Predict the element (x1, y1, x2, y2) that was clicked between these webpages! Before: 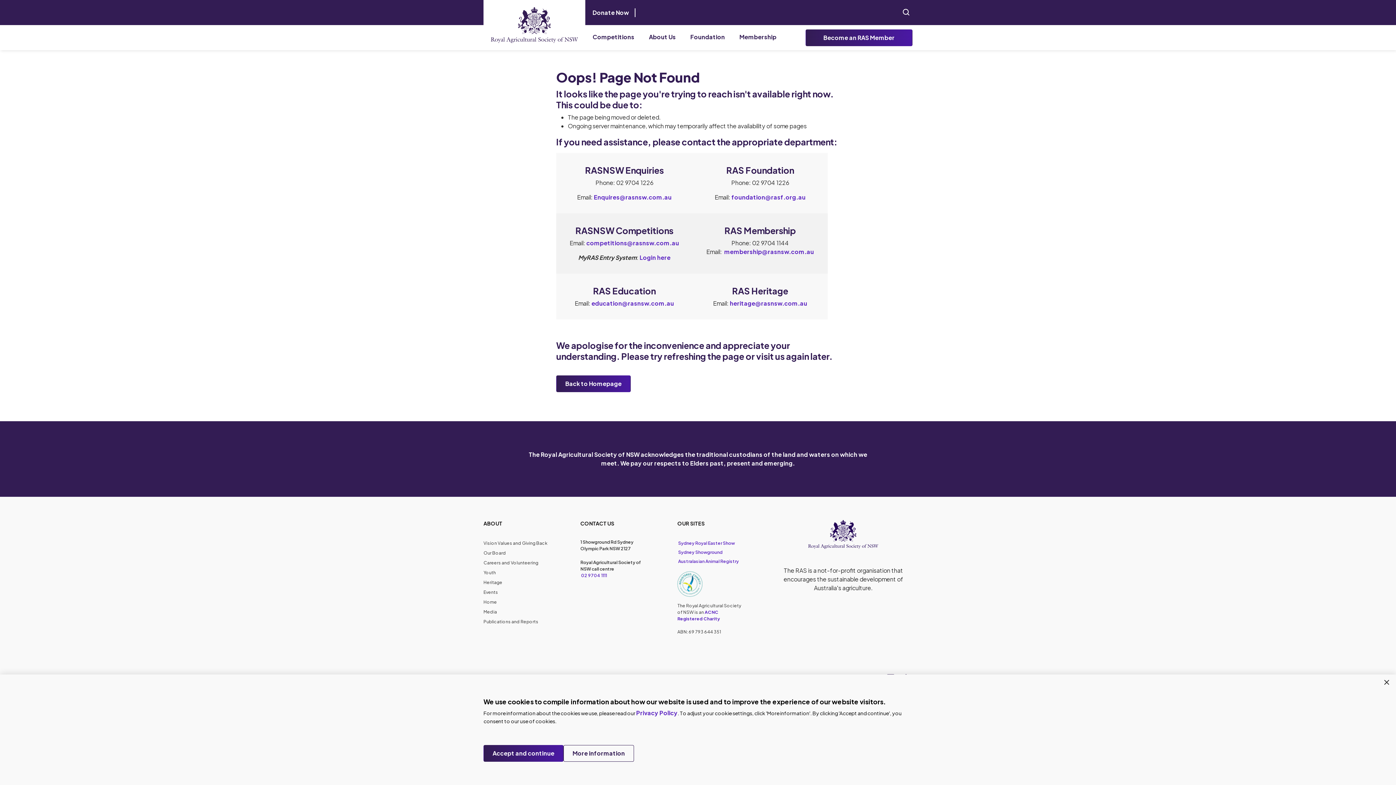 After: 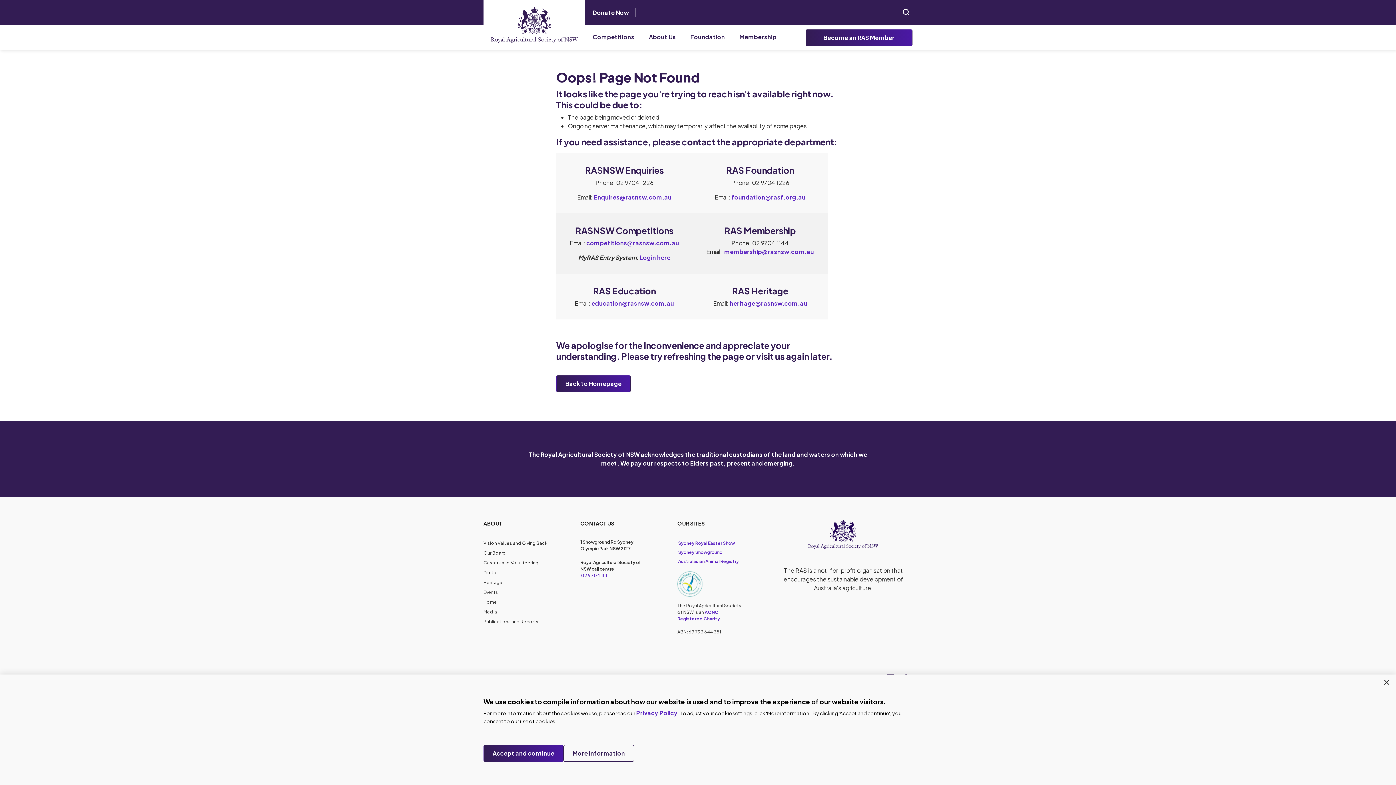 Action: bbox: (731, 193, 805, 201) label: foundation@rasf.org.au